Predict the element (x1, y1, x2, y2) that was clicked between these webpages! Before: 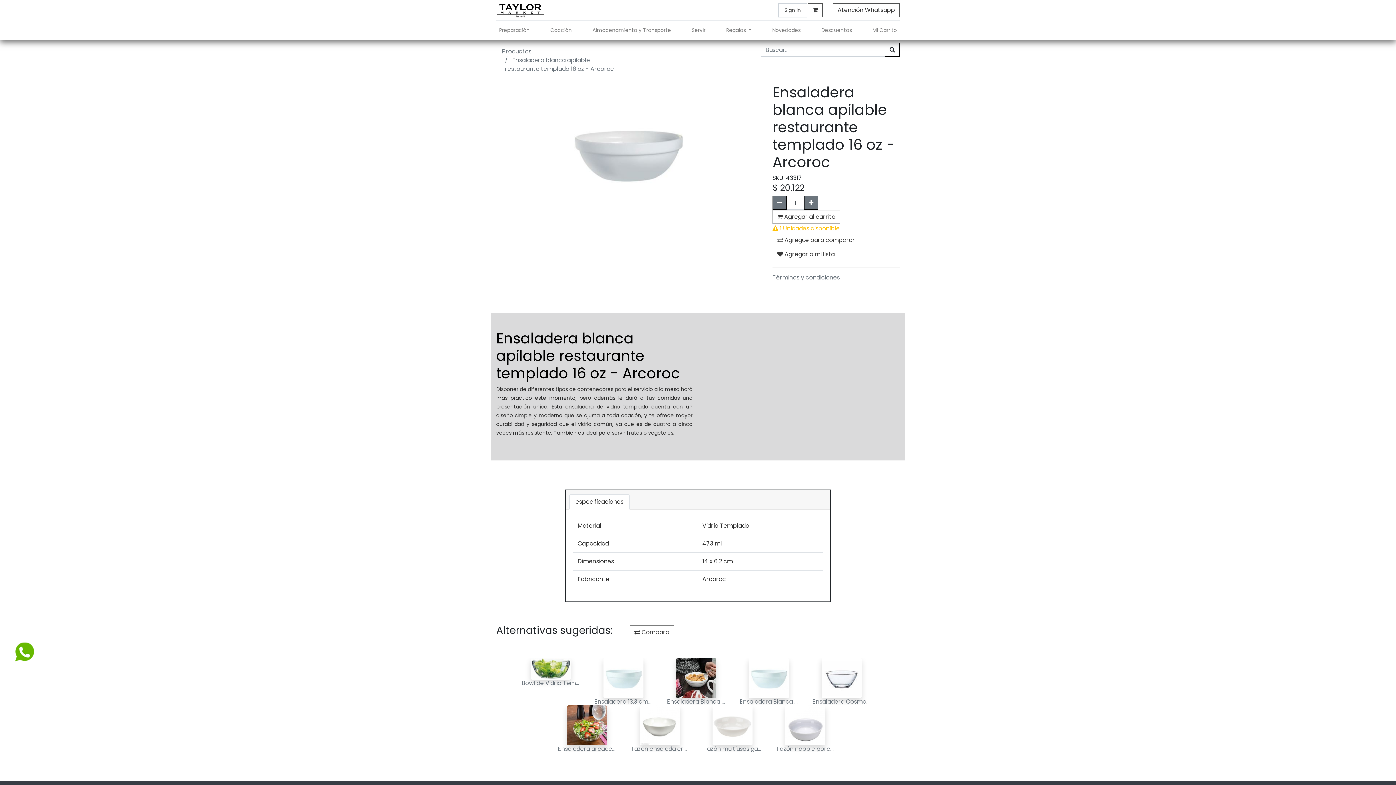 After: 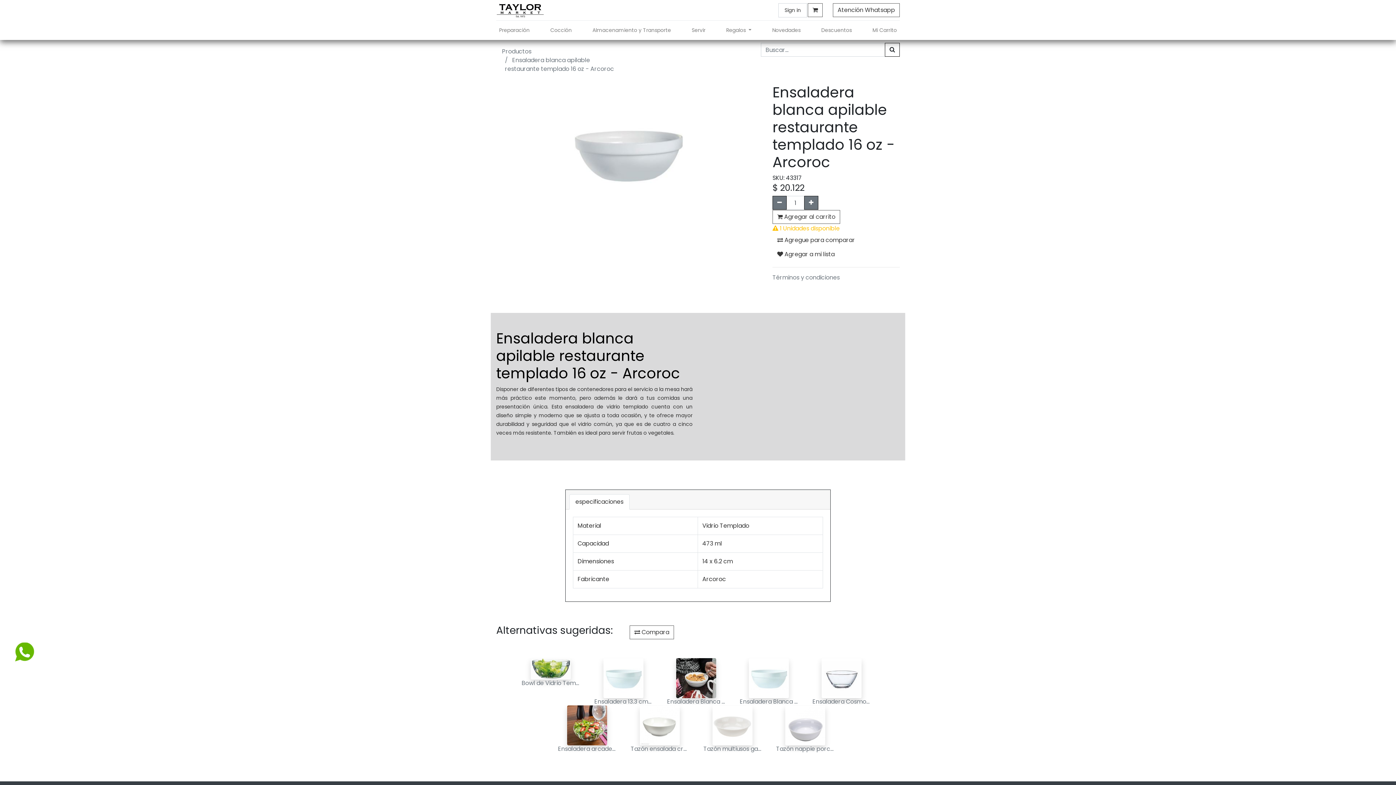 Action: bbox: (569, 494, 629, 509) label: especificaciones